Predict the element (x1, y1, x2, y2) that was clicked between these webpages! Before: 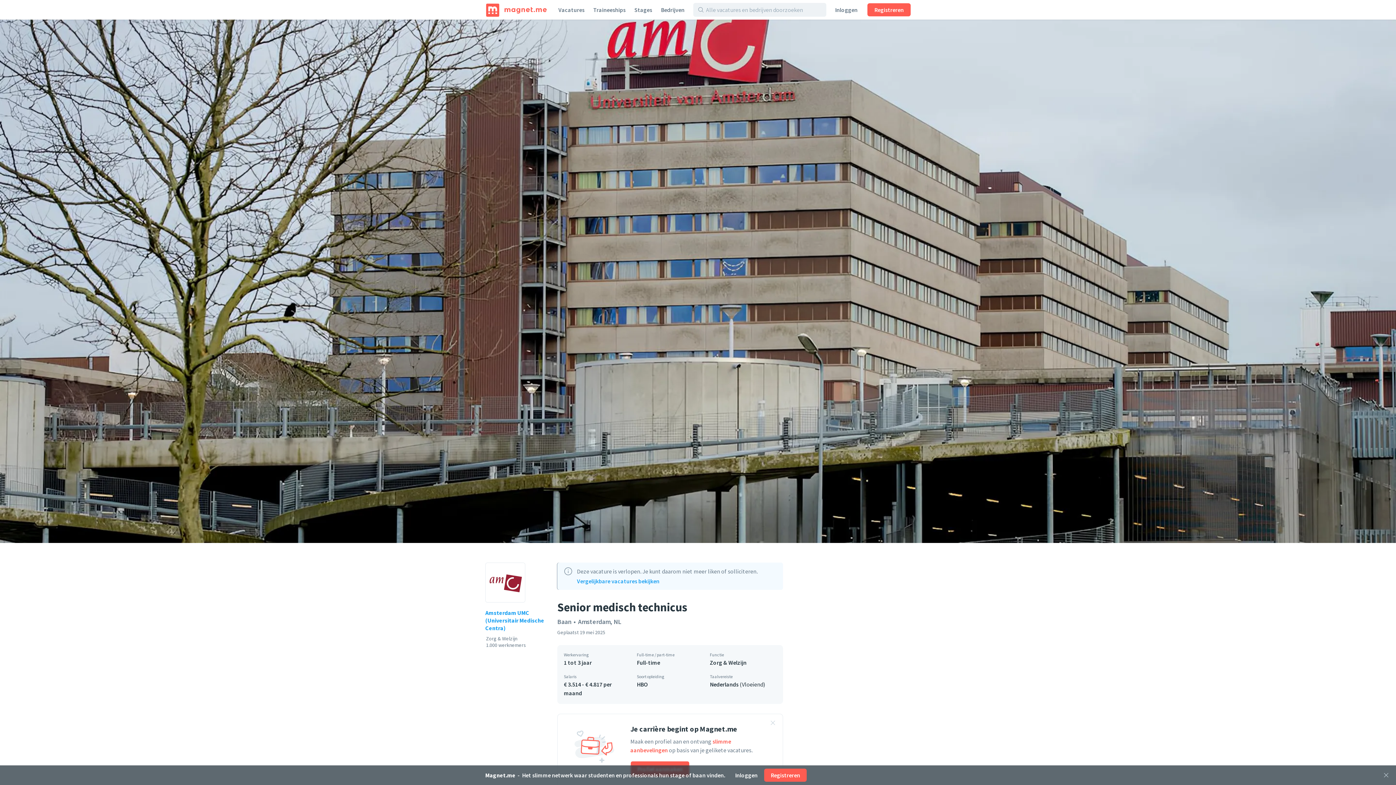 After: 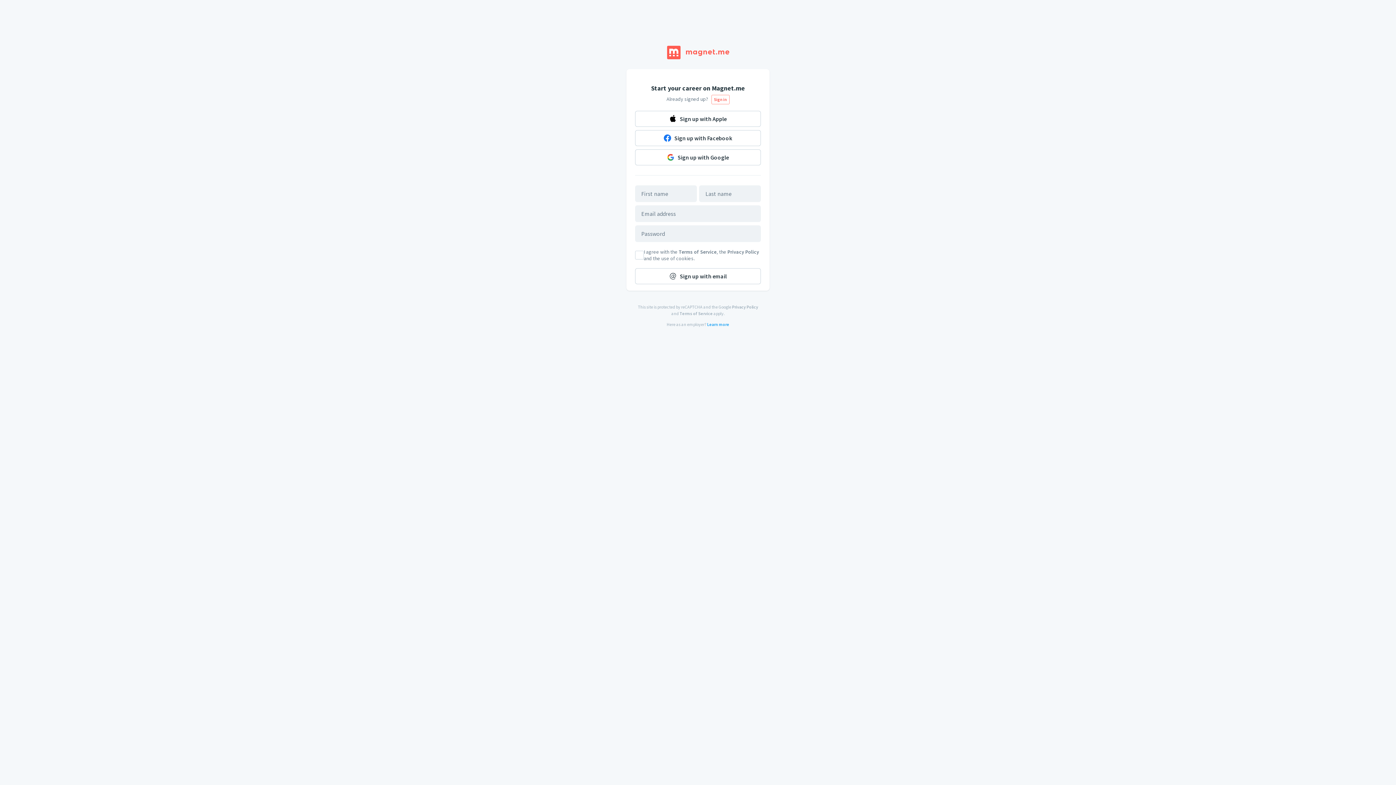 Action: label: Registreren bbox: (867, 3, 910, 16)